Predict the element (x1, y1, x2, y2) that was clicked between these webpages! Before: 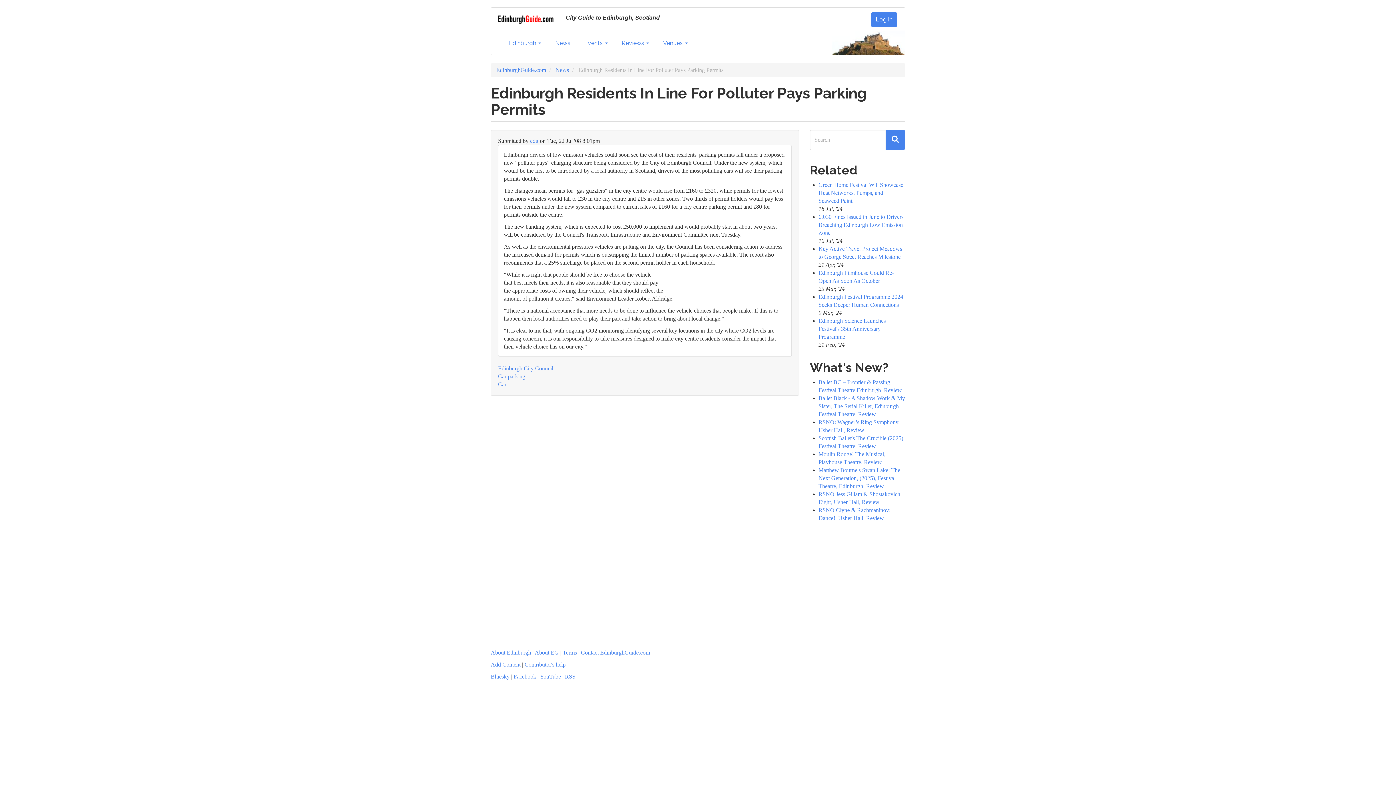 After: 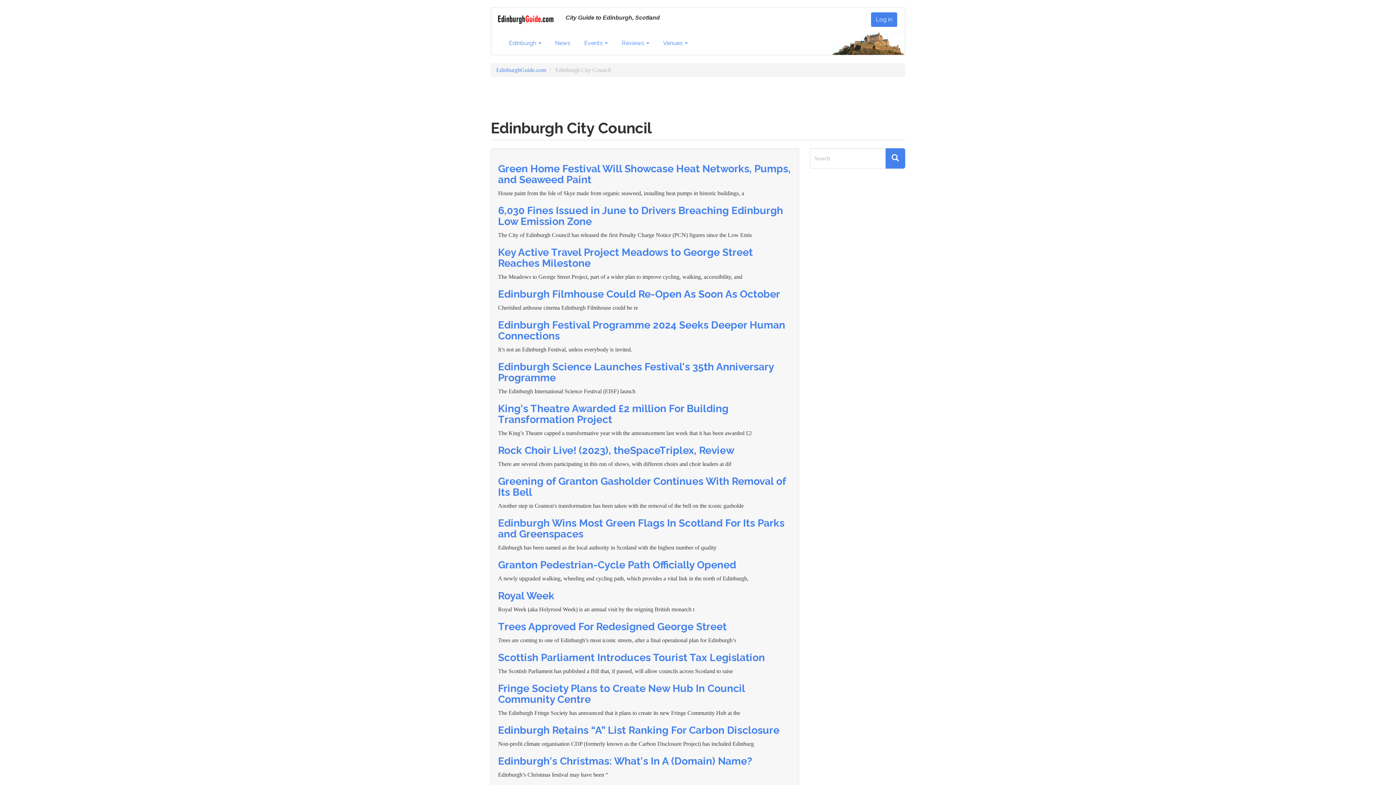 Action: label: Edinburgh City Council bbox: (498, 365, 553, 371)